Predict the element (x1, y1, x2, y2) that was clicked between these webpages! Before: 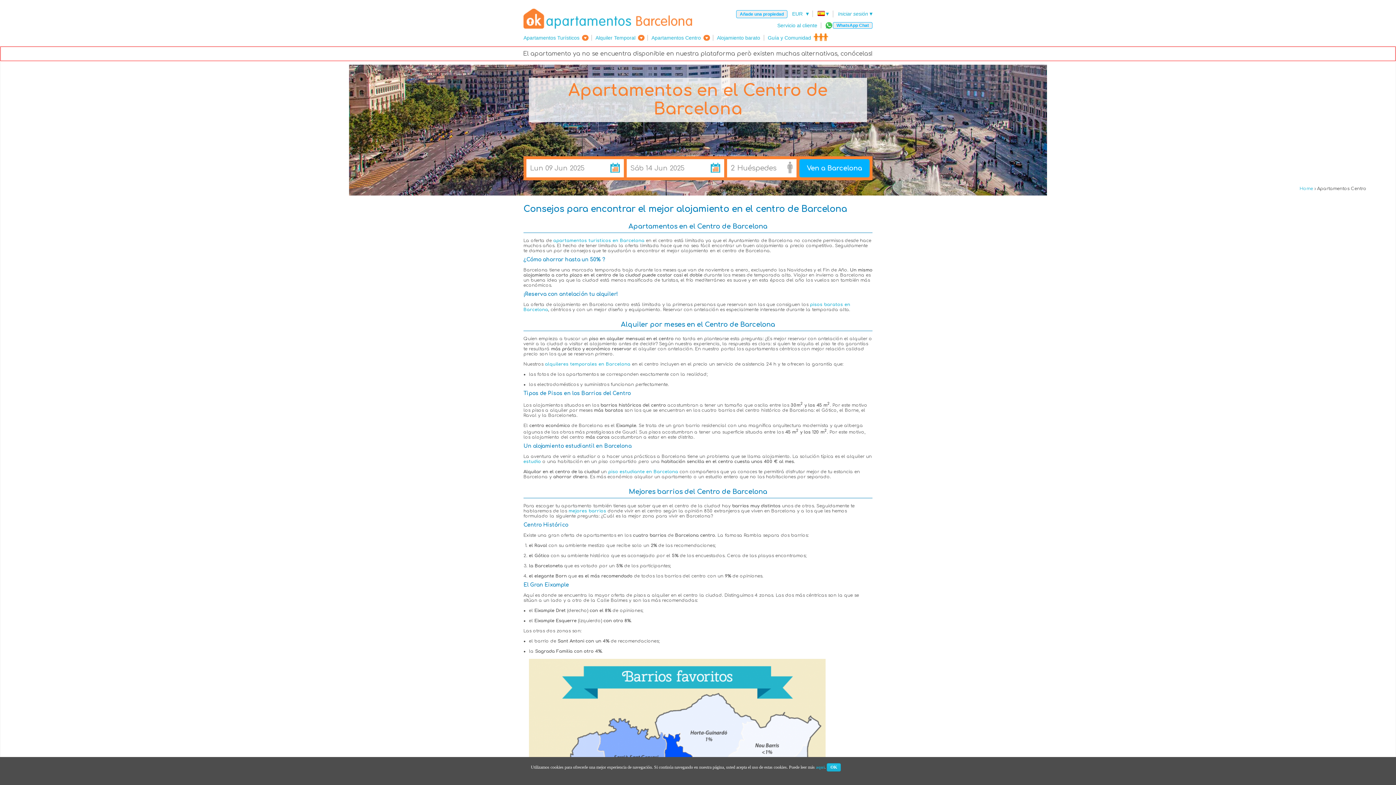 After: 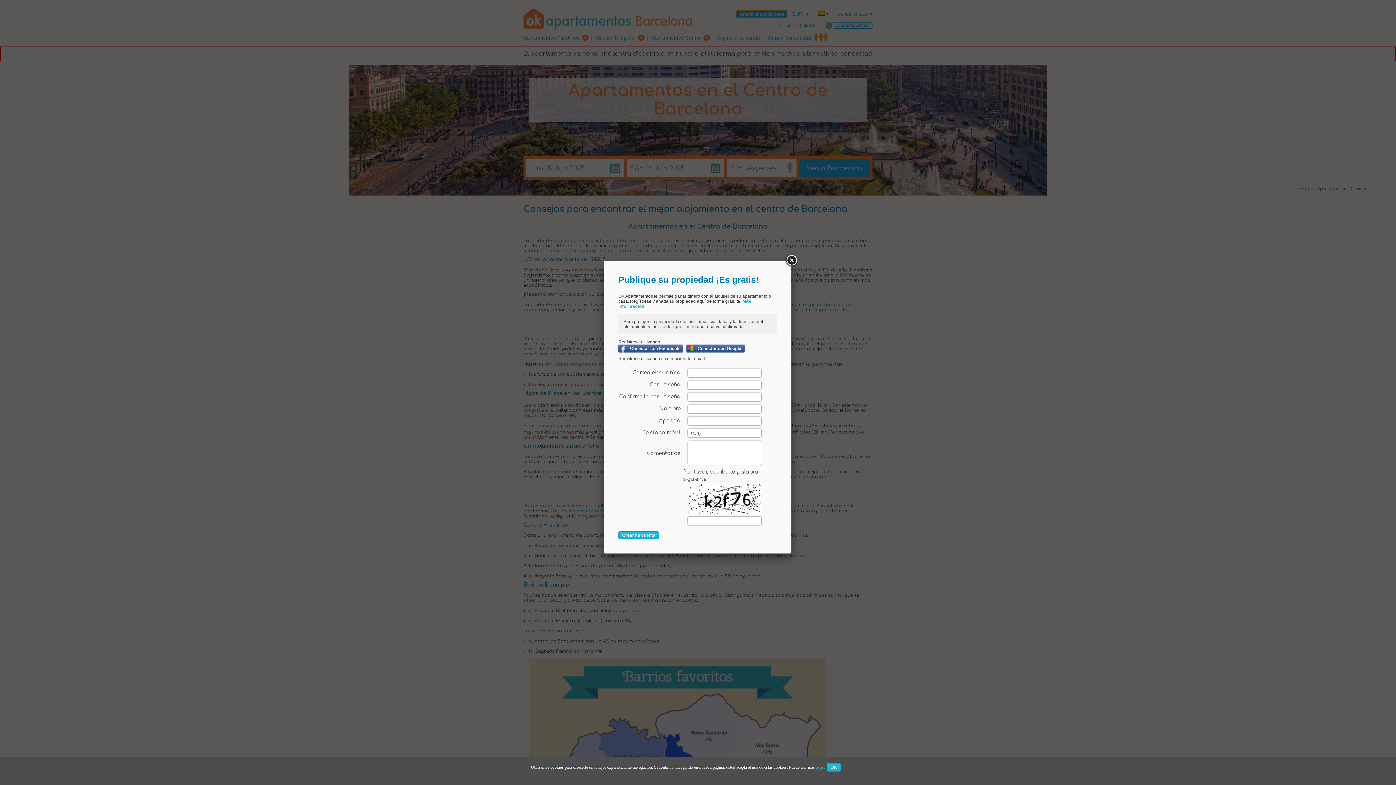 Action: bbox: (736, 10, 787, 18) label: Añade una propiedad